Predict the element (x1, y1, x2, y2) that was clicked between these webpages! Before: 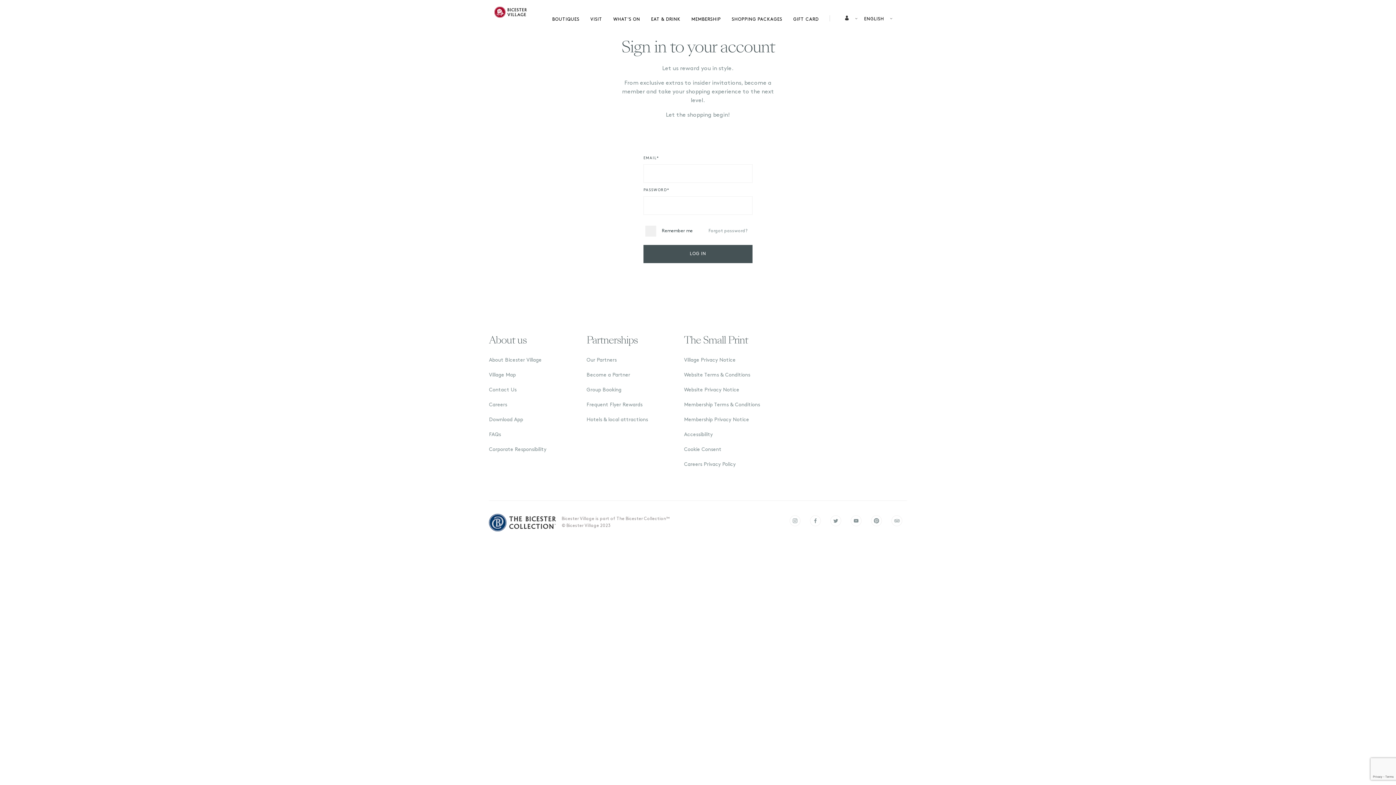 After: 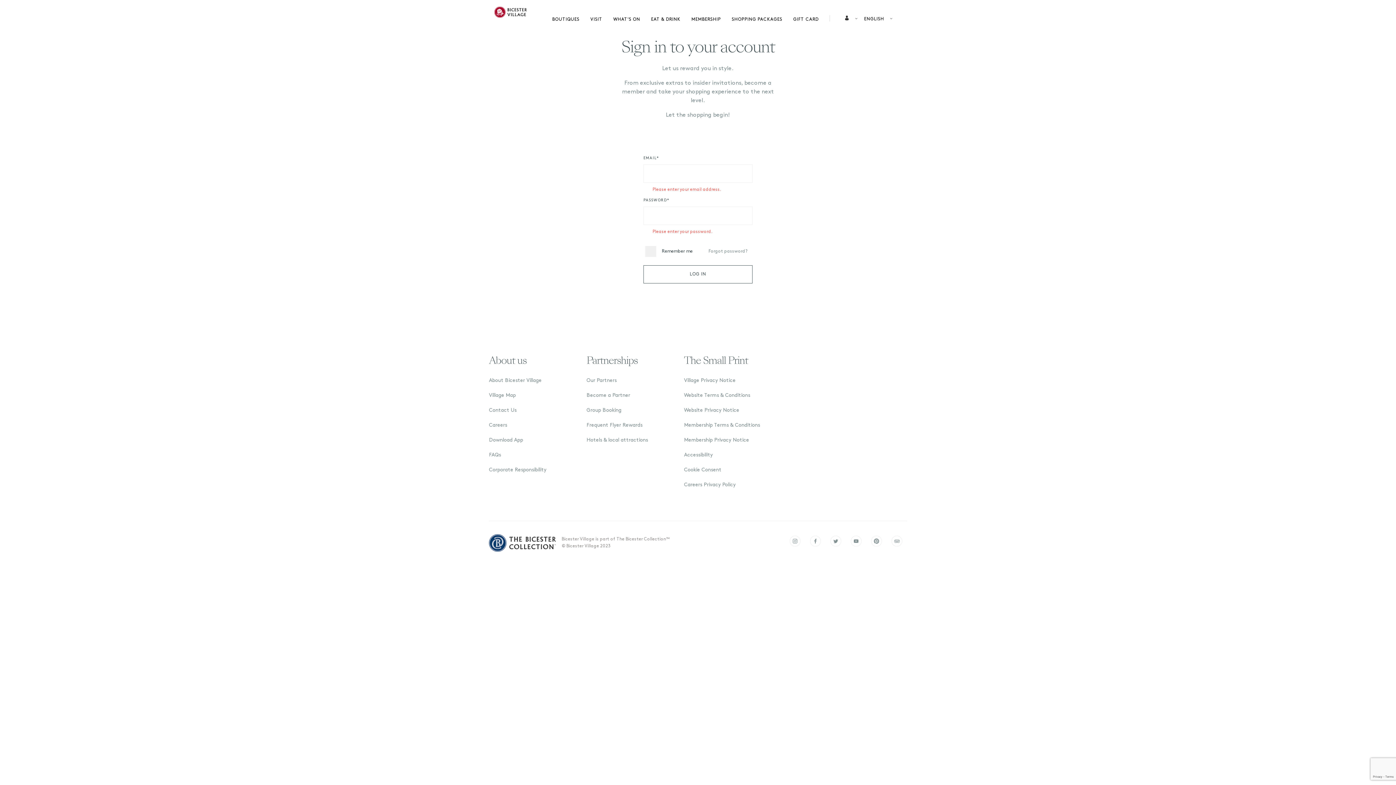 Action: bbox: (643, 245, 752, 263) label: LOG IN